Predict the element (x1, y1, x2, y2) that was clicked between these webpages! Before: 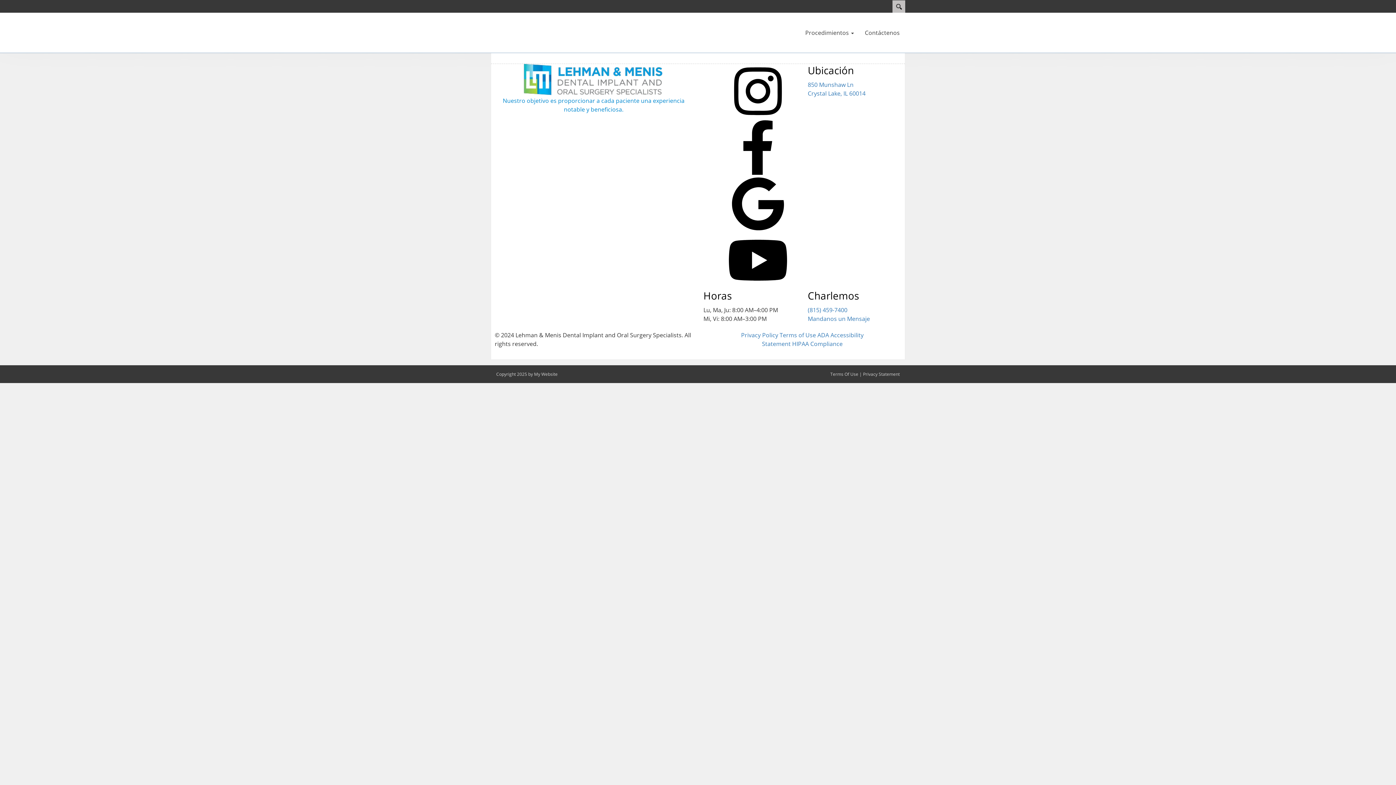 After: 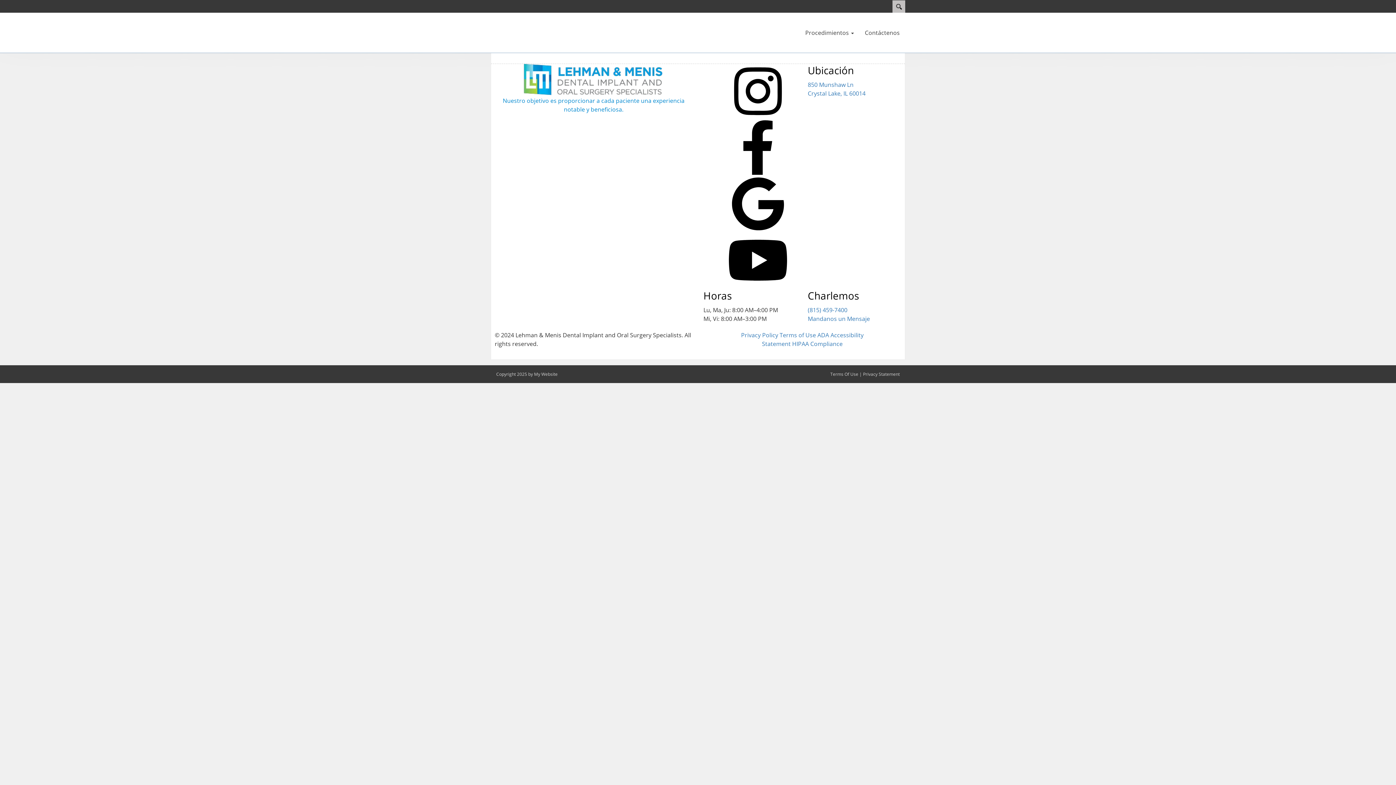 Action: bbox: (703, 282, 812, 289)